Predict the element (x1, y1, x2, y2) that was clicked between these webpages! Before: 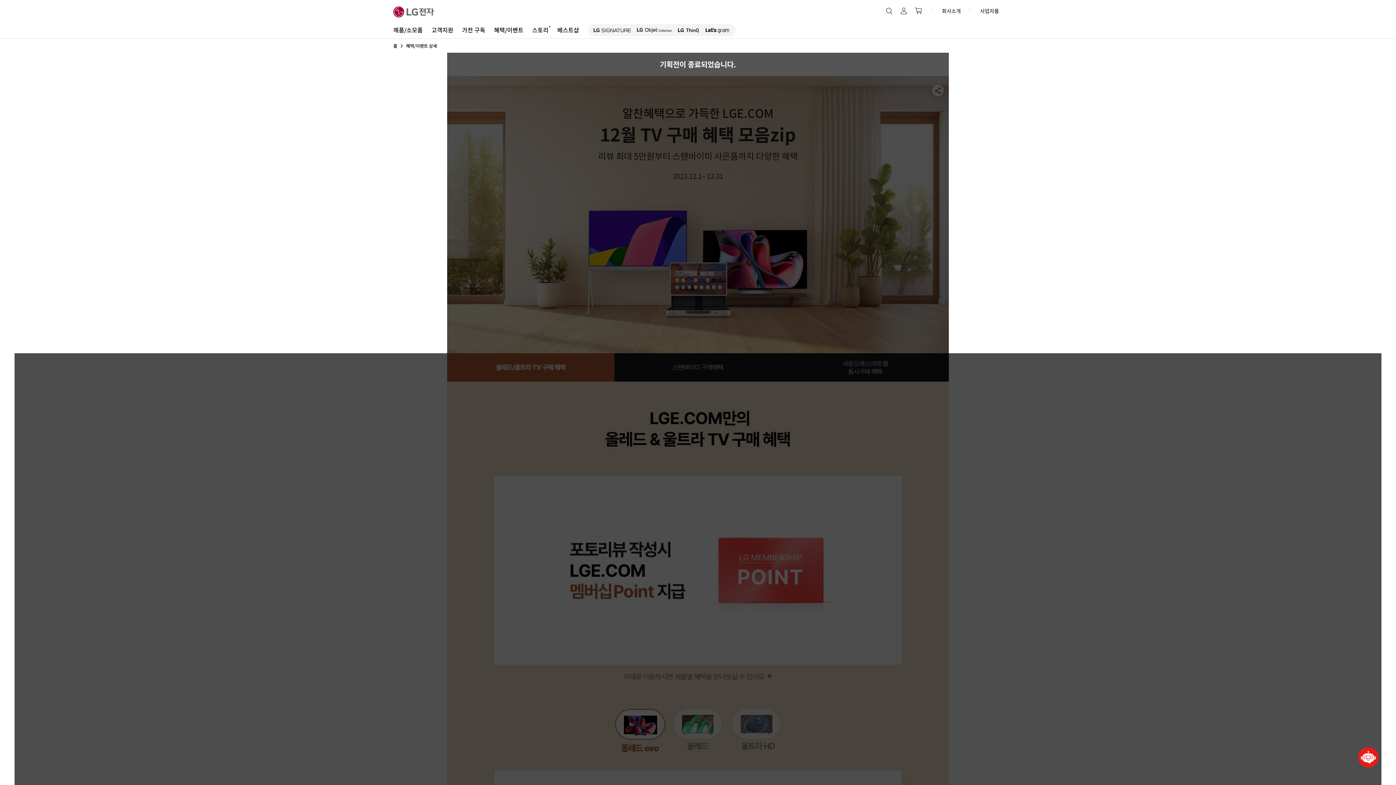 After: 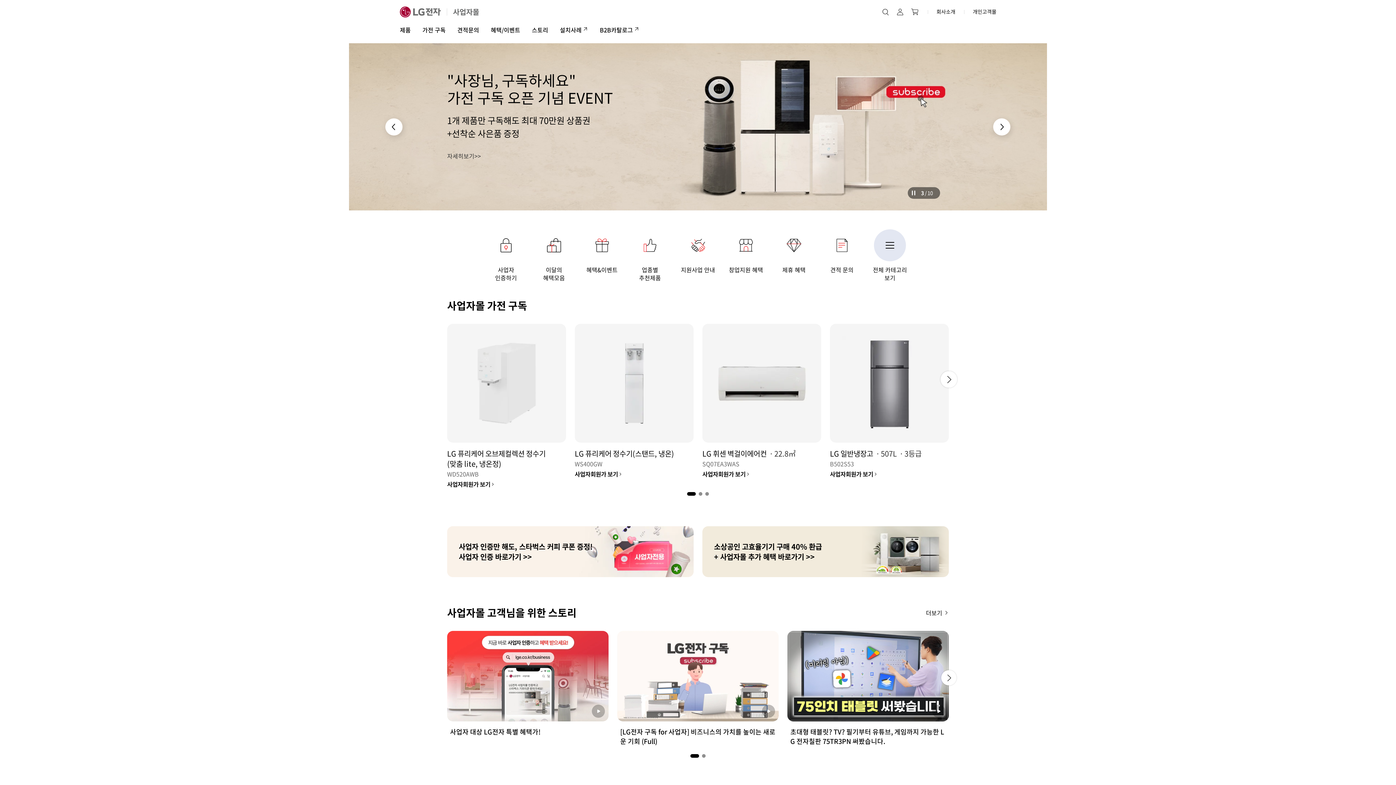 Action: bbox: (980, 7, 999, 14) label: 사업자몰